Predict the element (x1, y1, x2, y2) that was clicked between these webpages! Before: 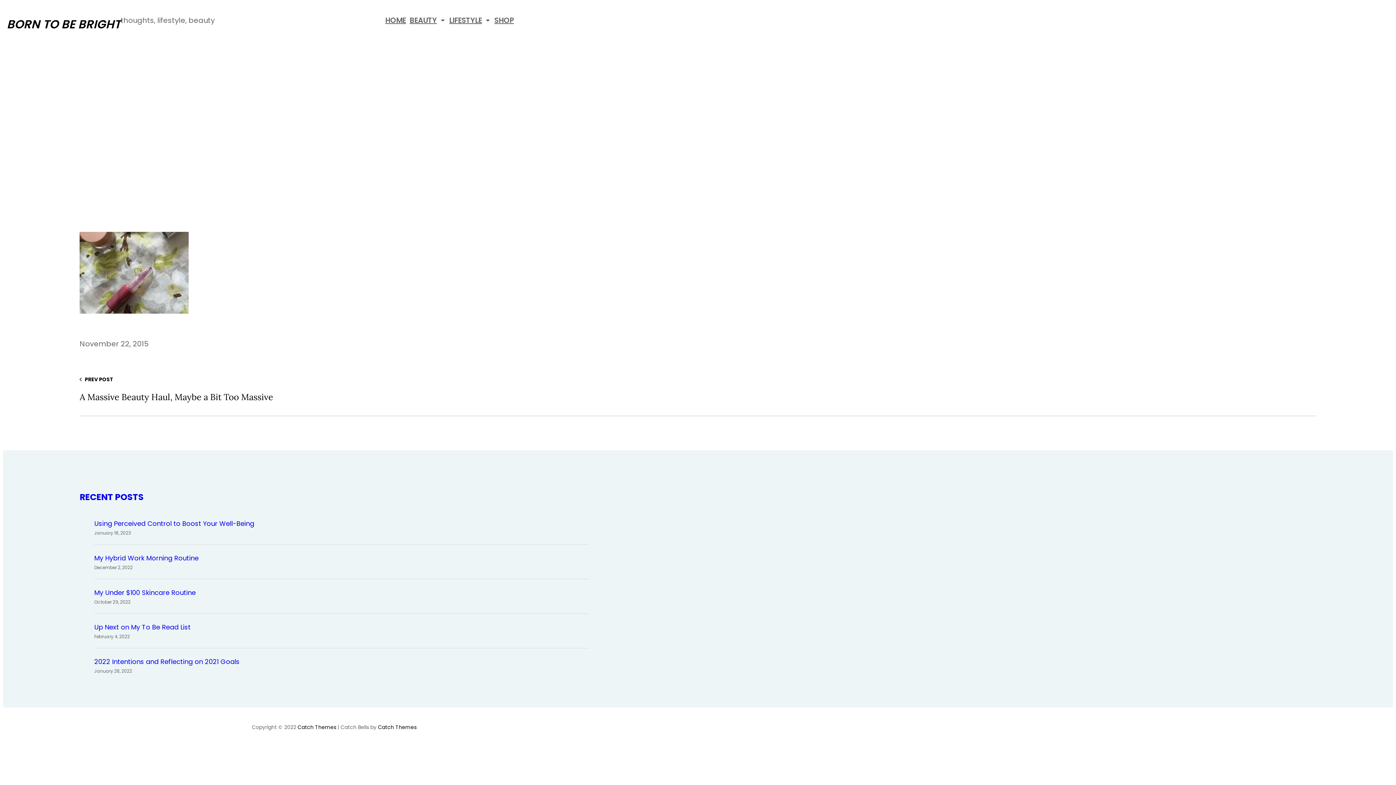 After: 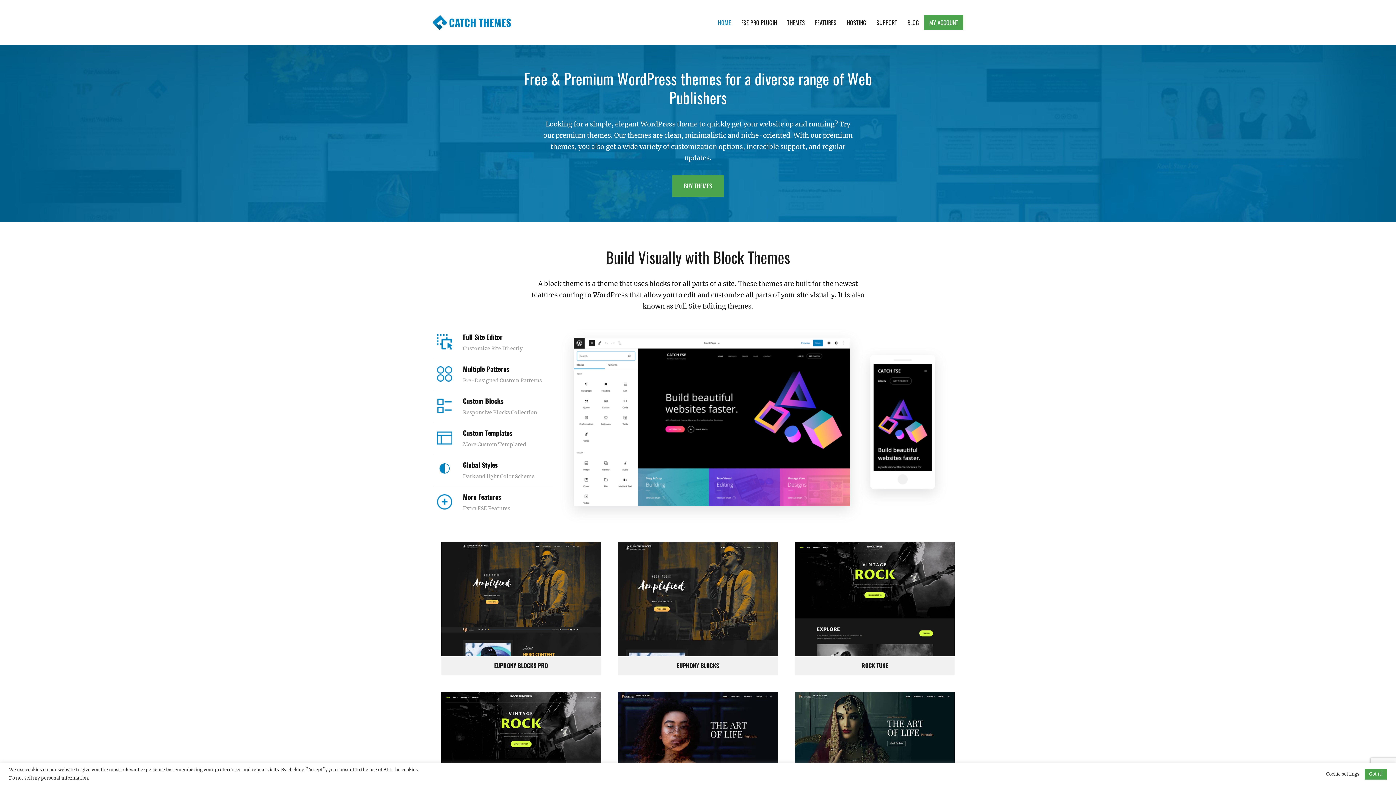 Action: label: Catch Themes bbox: (297, 723, 336, 731)